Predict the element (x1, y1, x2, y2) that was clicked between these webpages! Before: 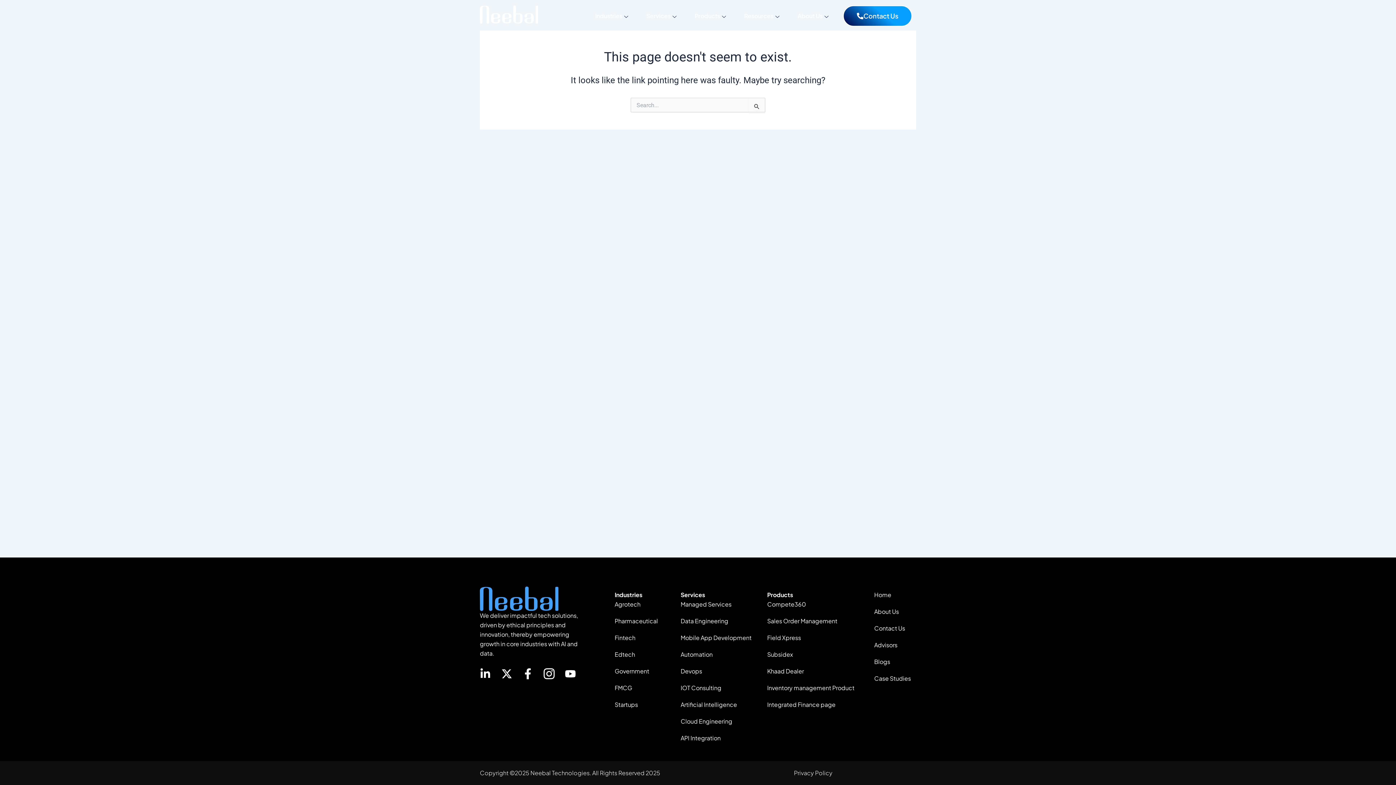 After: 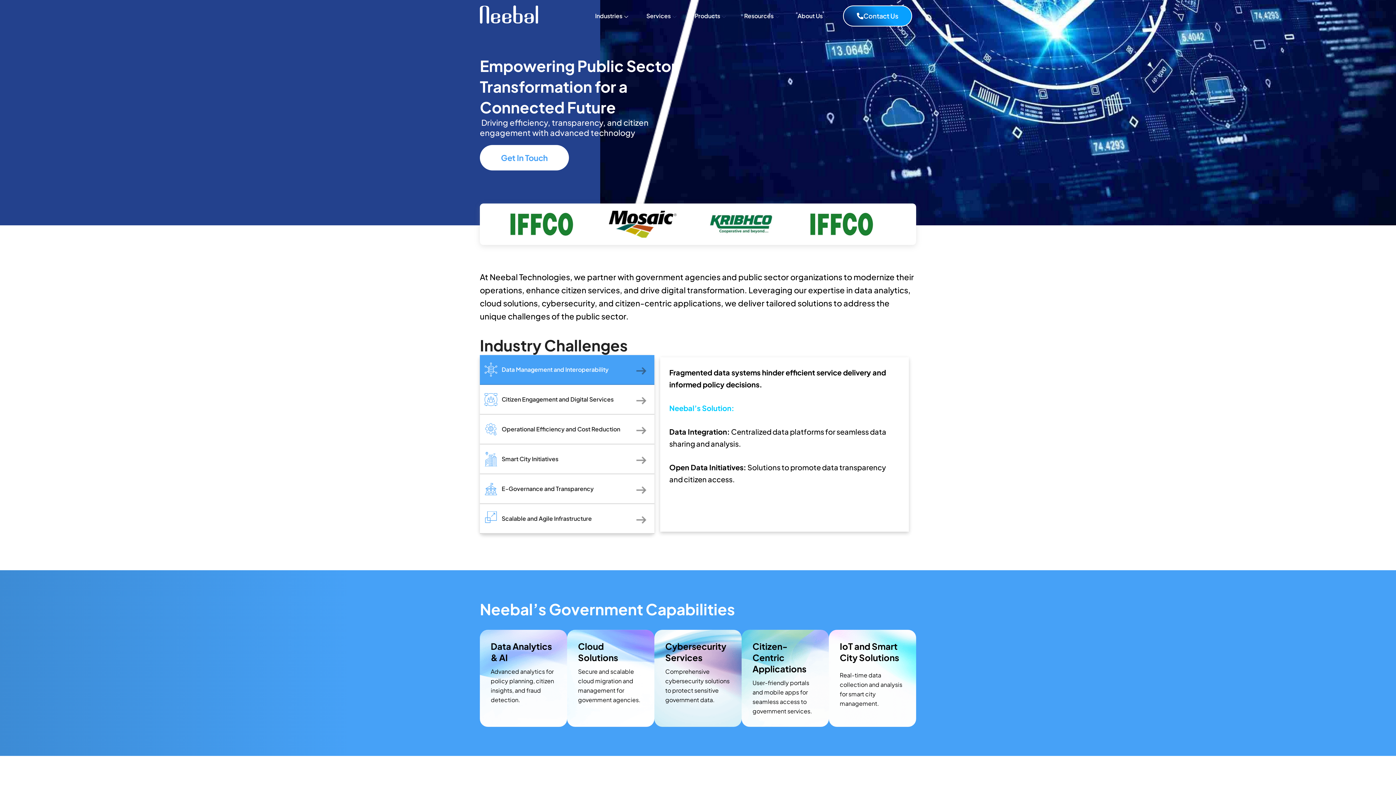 Action: label: Government bbox: (614, 666, 649, 676)